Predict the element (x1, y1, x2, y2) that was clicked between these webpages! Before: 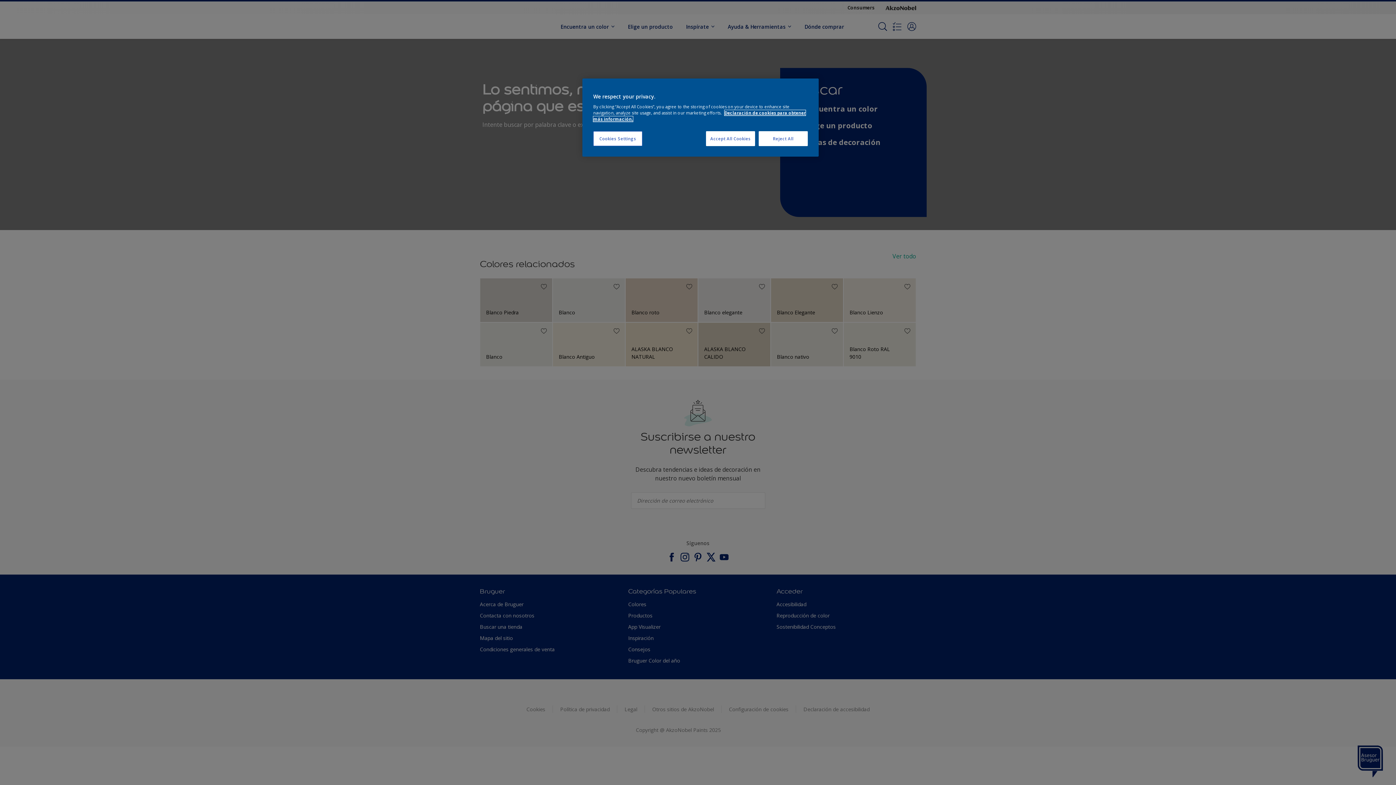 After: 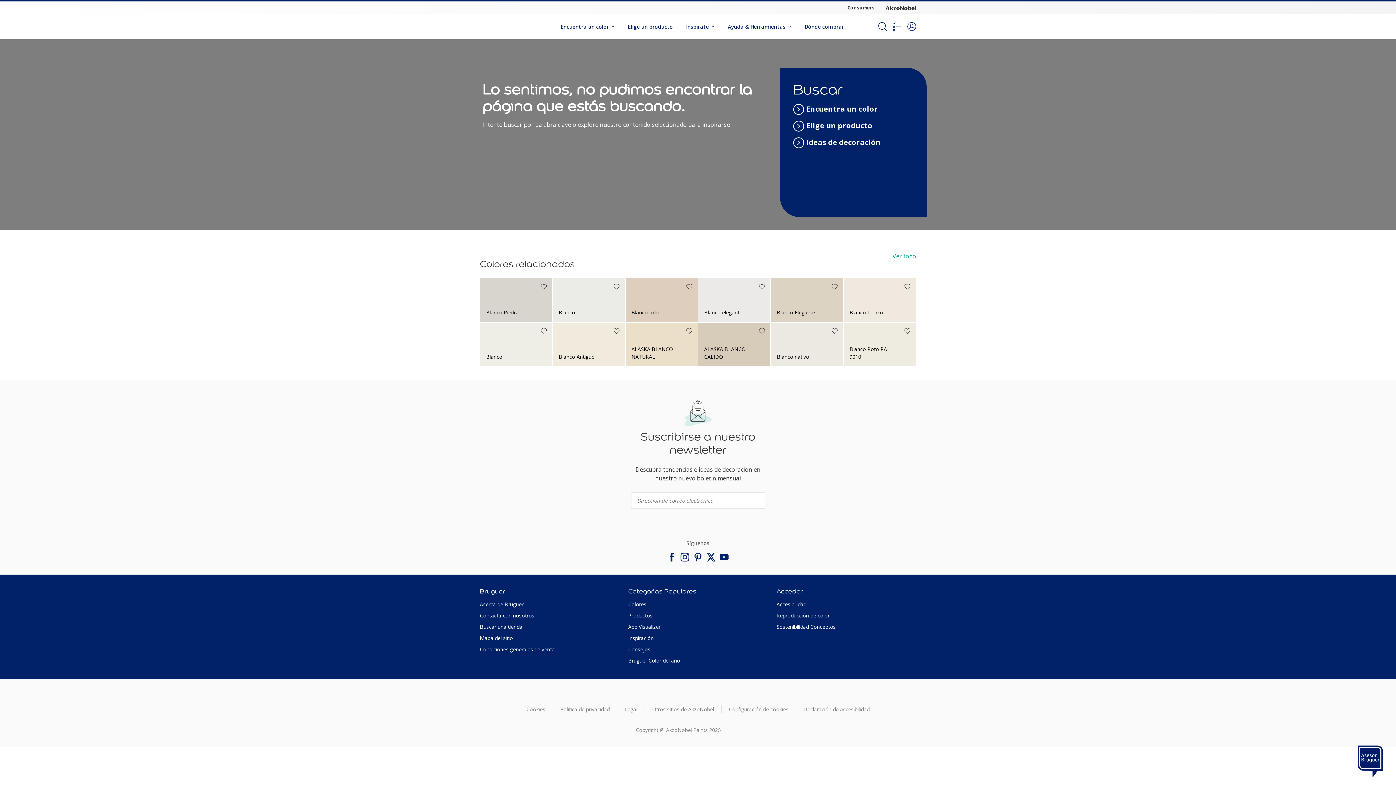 Action: label: Reject All bbox: (758, 131, 808, 146)